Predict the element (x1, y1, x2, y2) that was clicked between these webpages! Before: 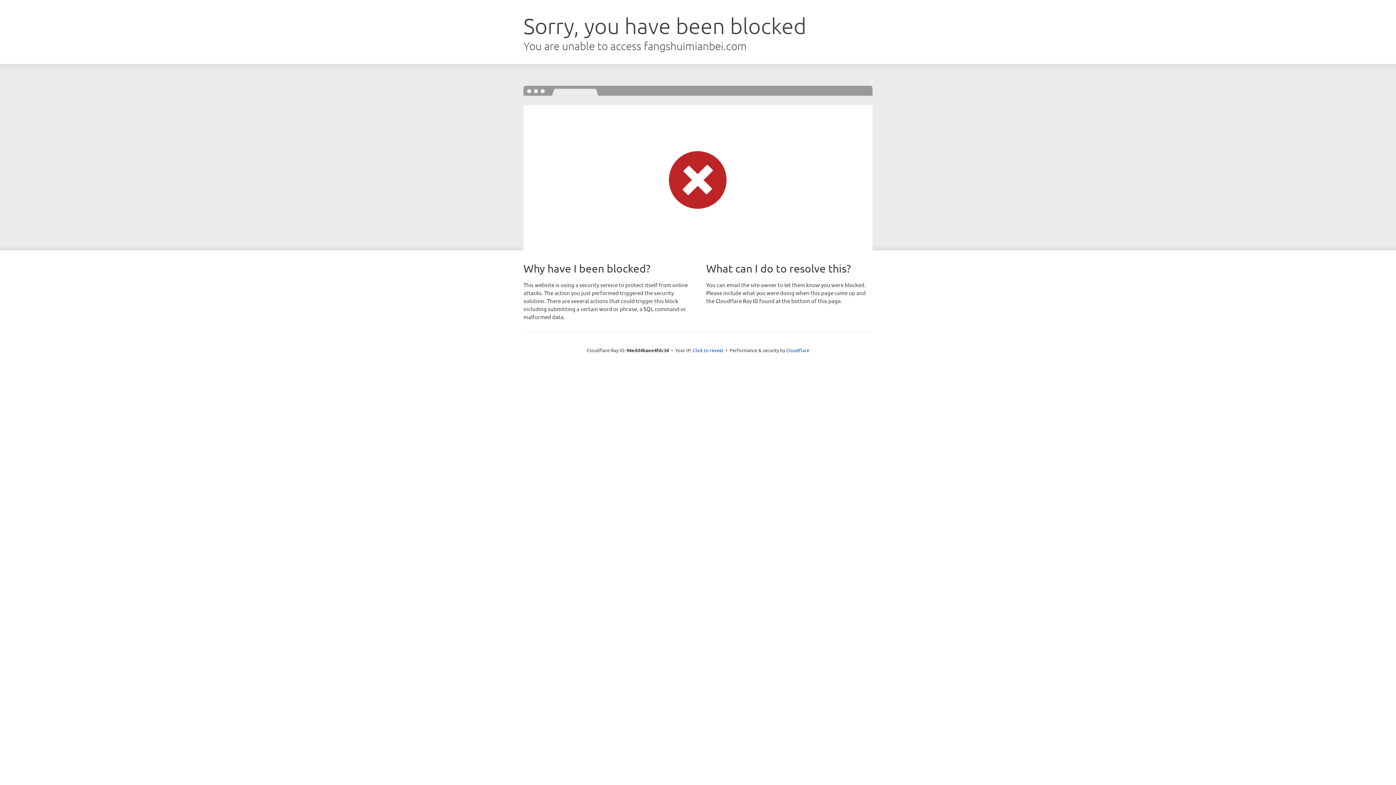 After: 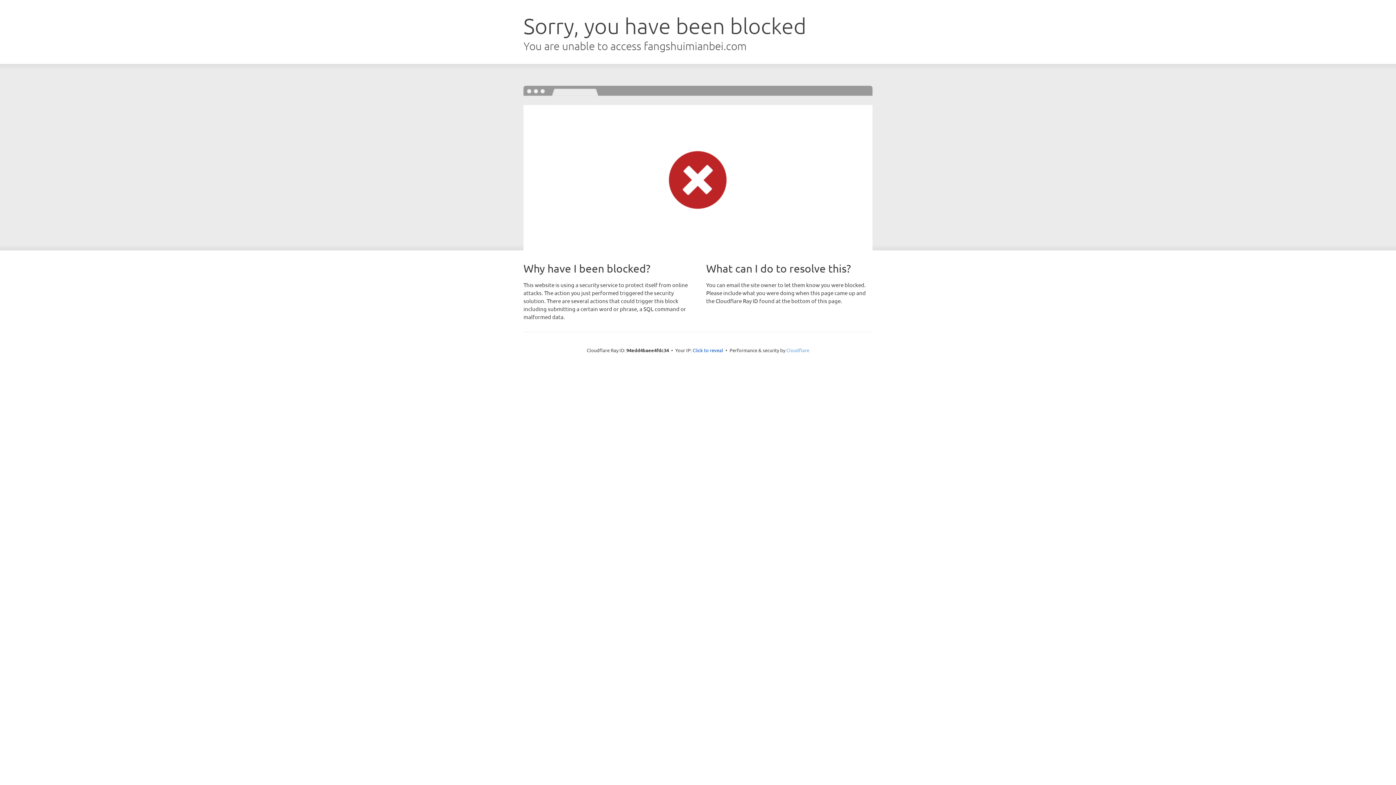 Action: bbox: (786, 347, 809, 353) label: Cloudflare